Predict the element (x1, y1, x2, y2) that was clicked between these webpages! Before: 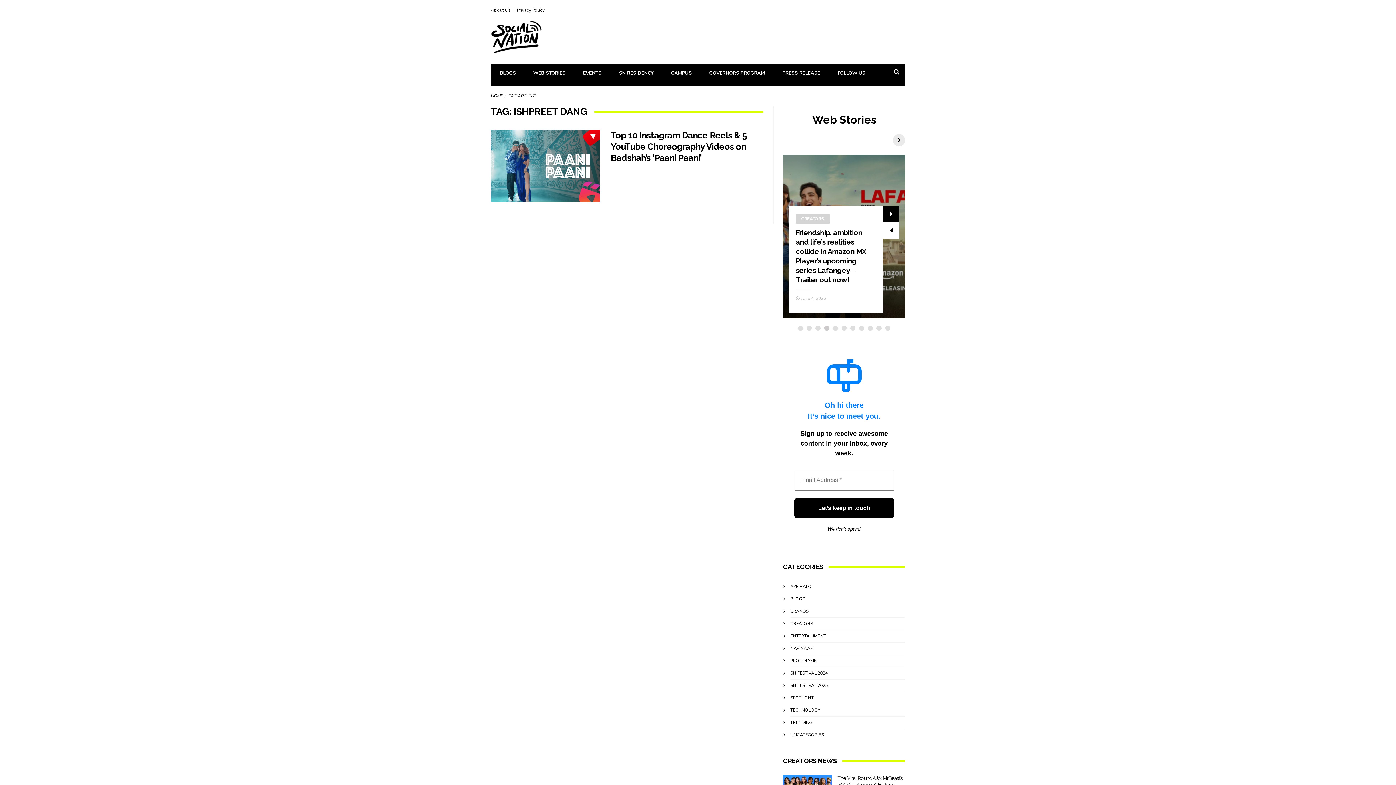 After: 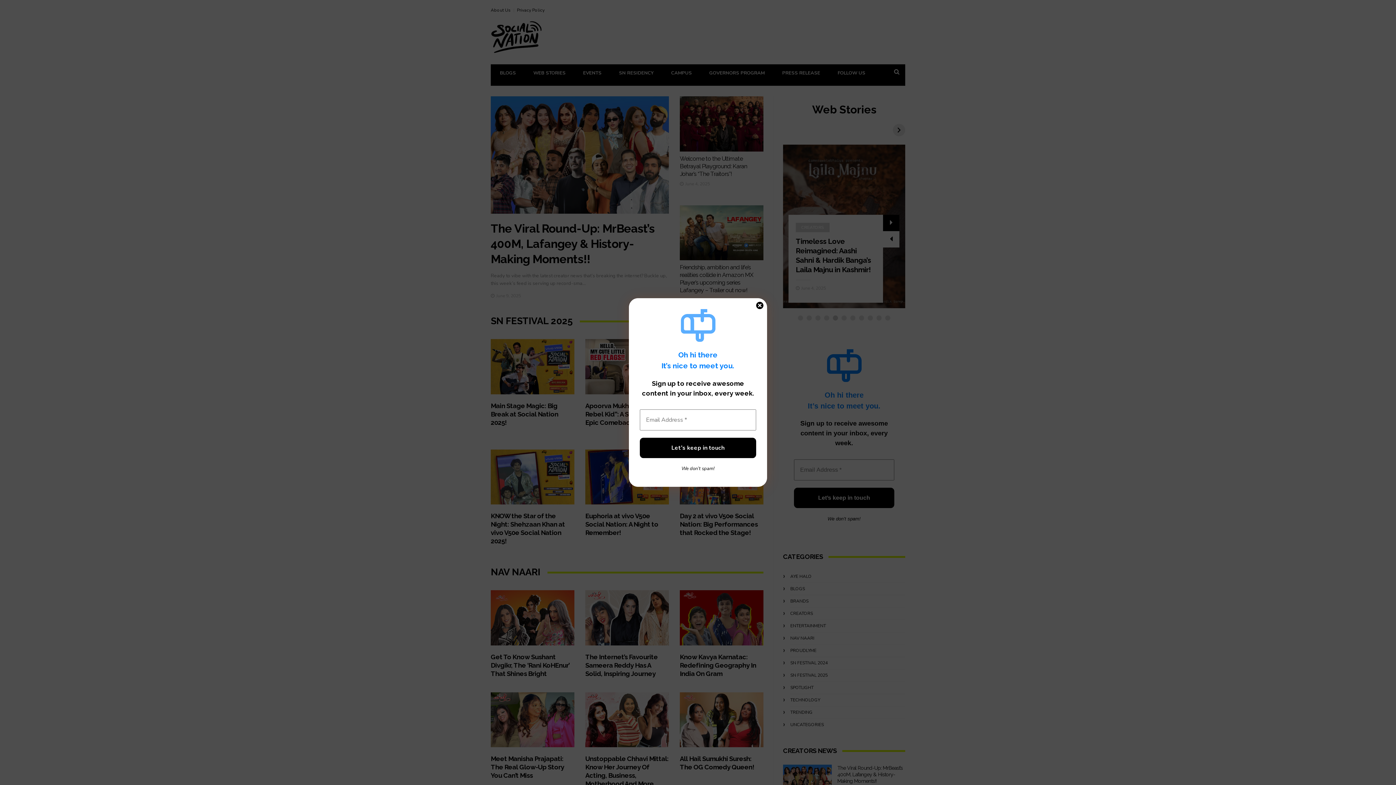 Action: bbox: (490, 93, 503, 98) label: HOME